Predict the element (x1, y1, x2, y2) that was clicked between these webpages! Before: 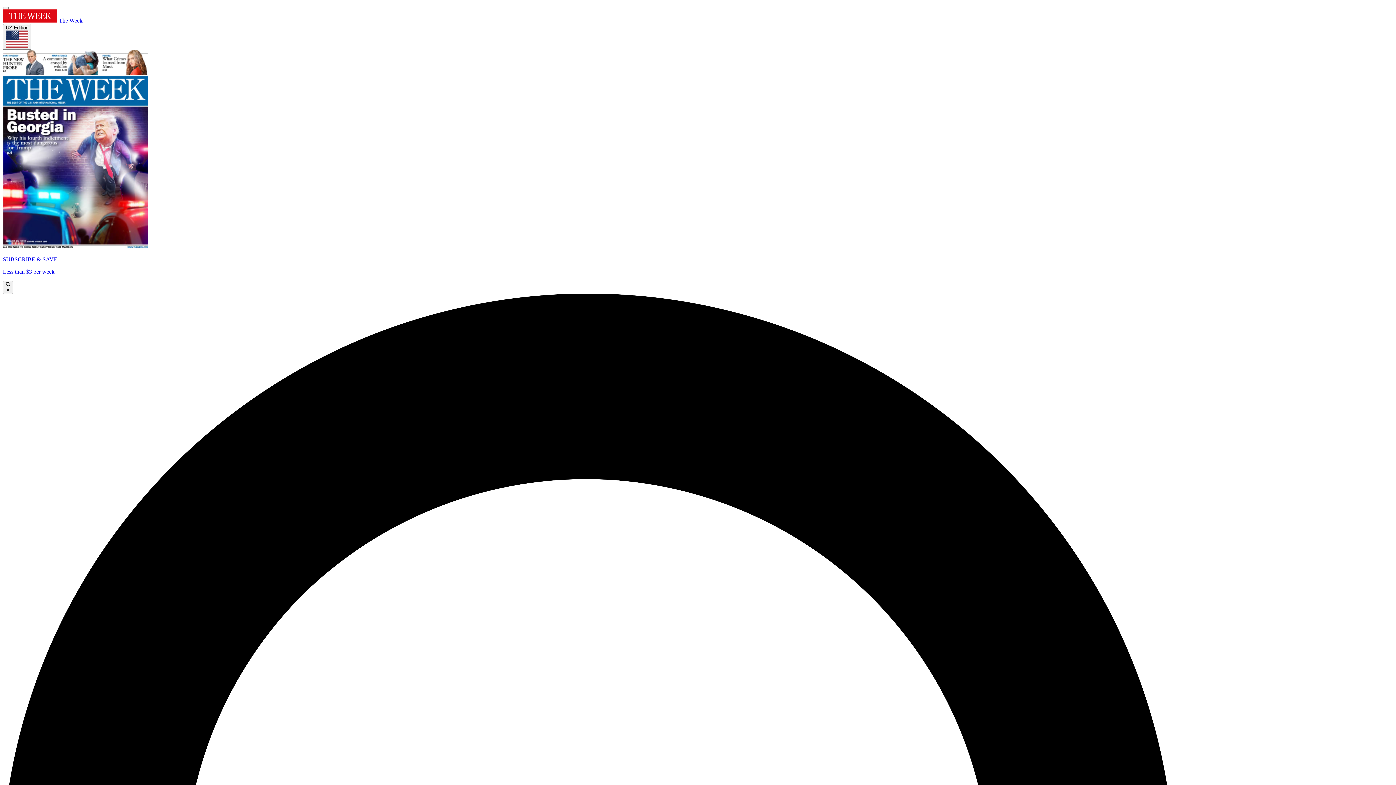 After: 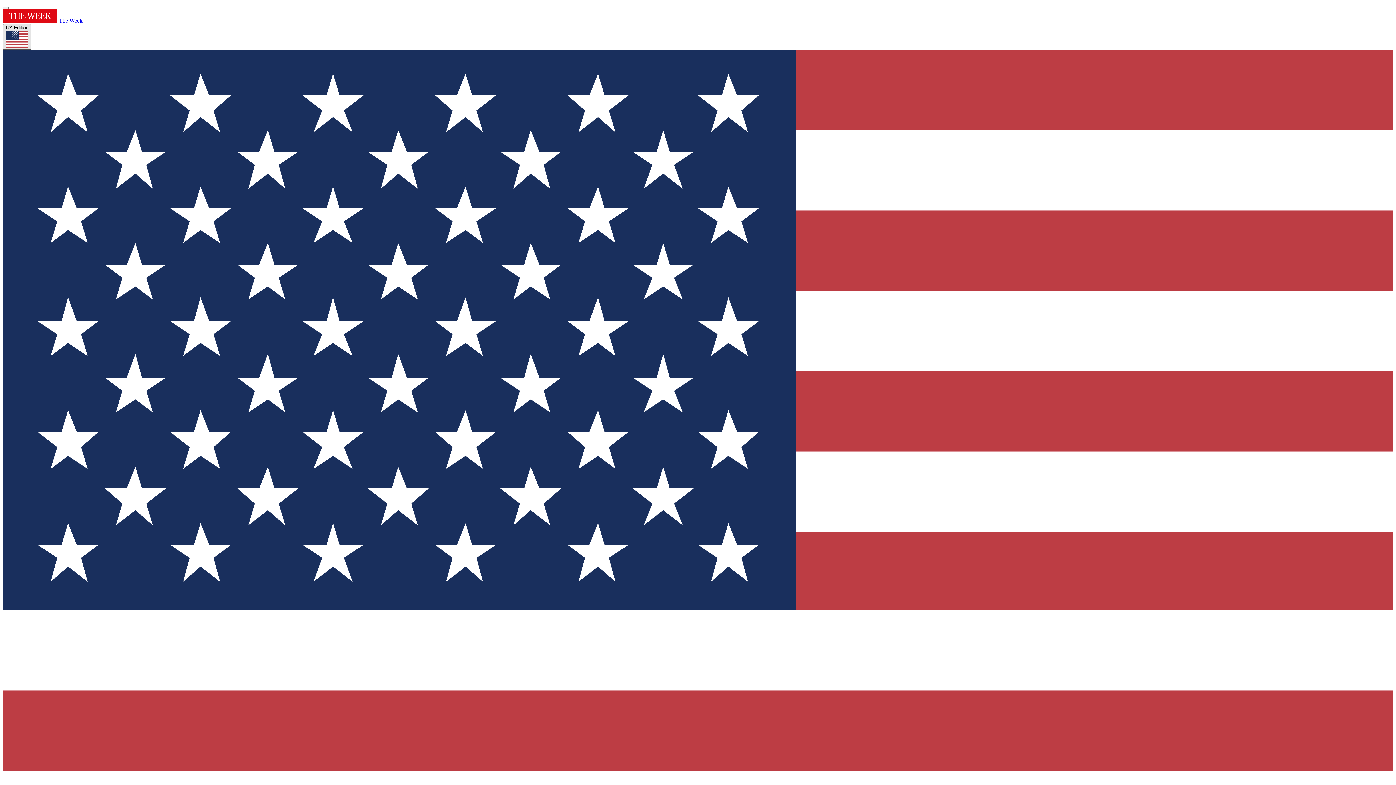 Action: bbox: (2, 24, 31, 49) label: US Edition